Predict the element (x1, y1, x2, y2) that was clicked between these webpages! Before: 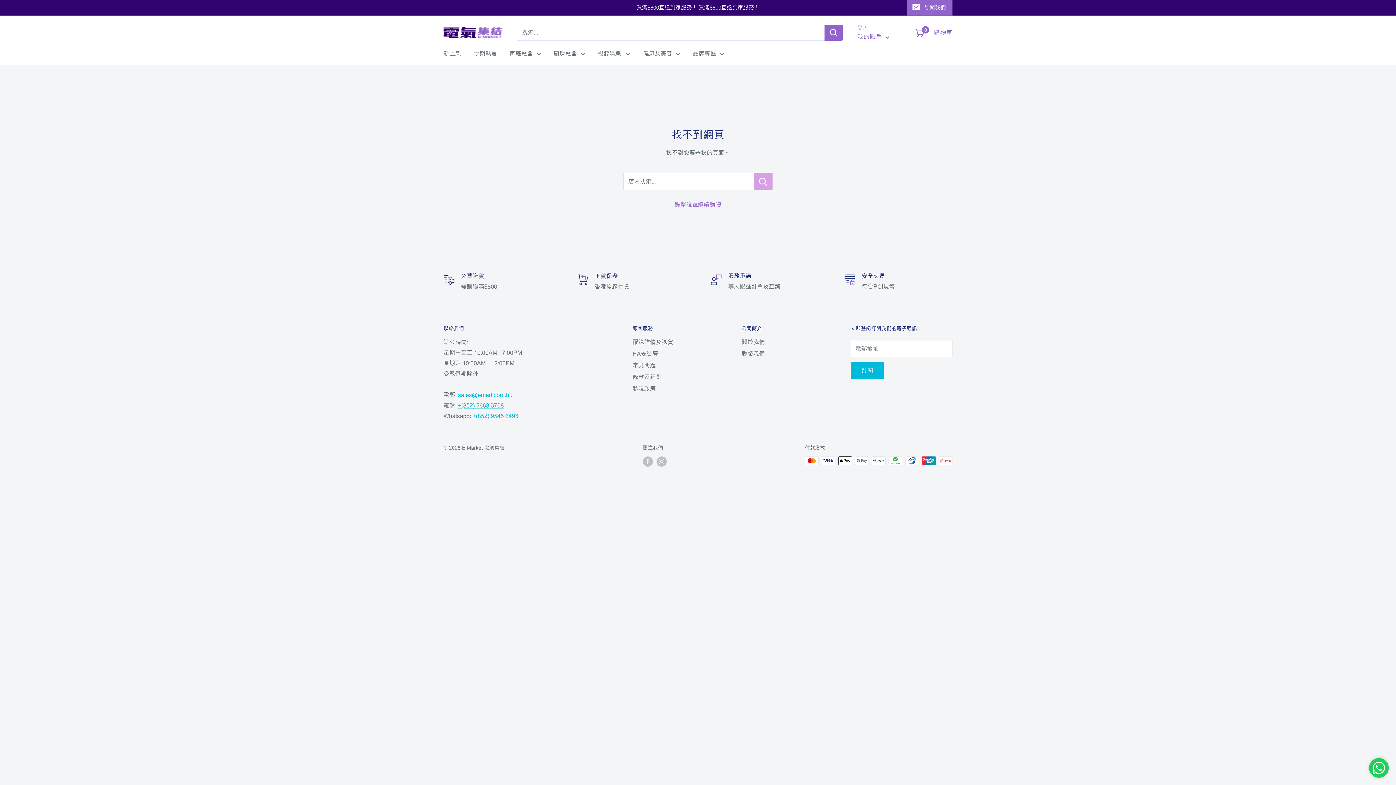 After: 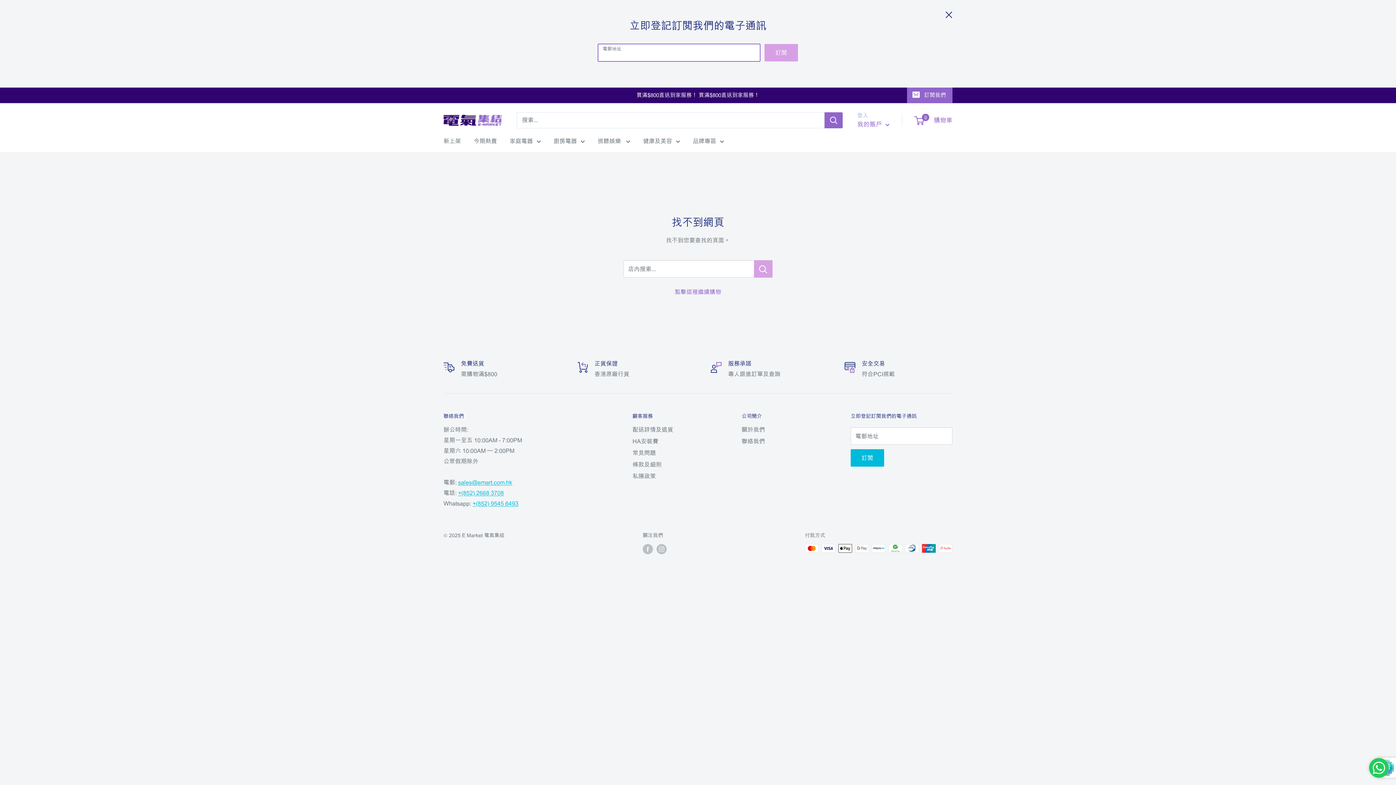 Action: label: 訂閱我們 bbox: (907, 0, 952, 15)